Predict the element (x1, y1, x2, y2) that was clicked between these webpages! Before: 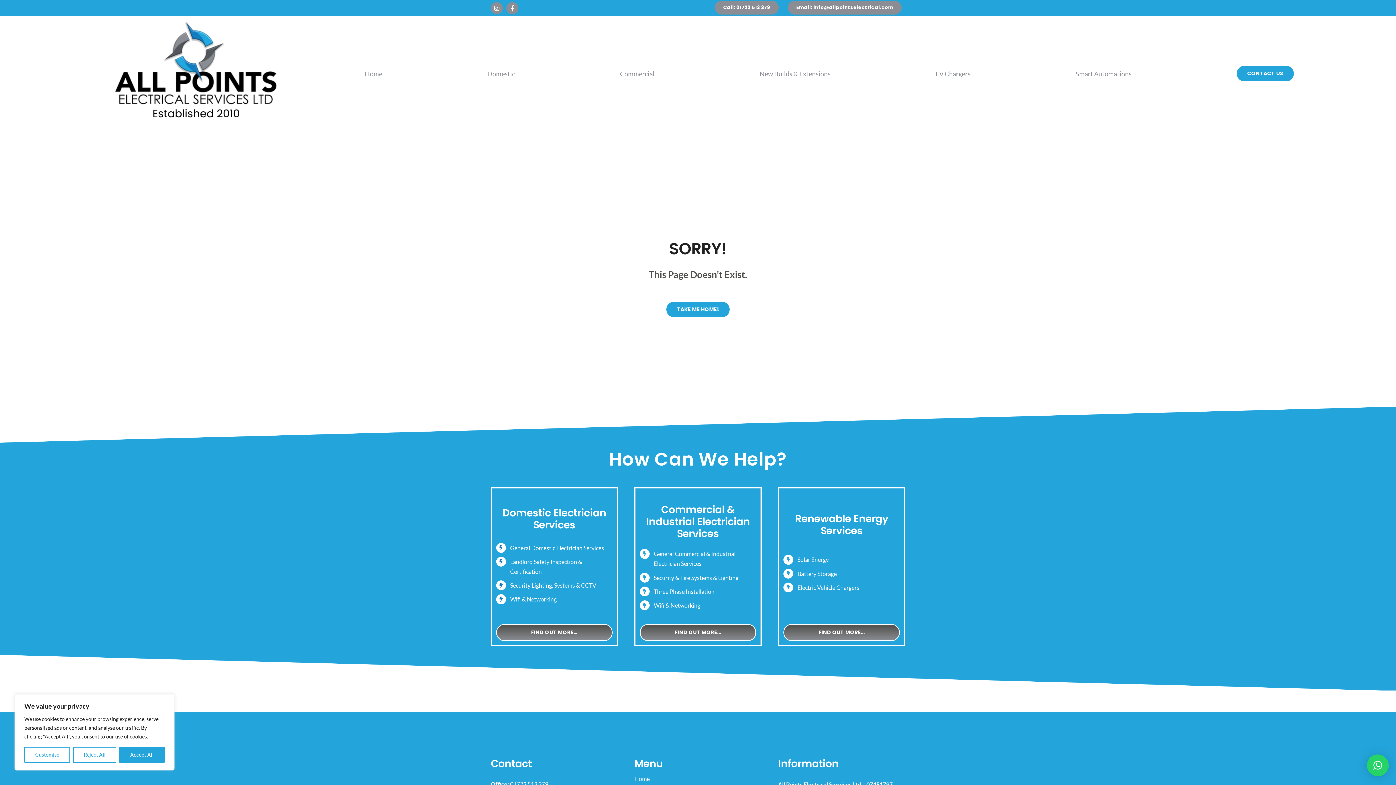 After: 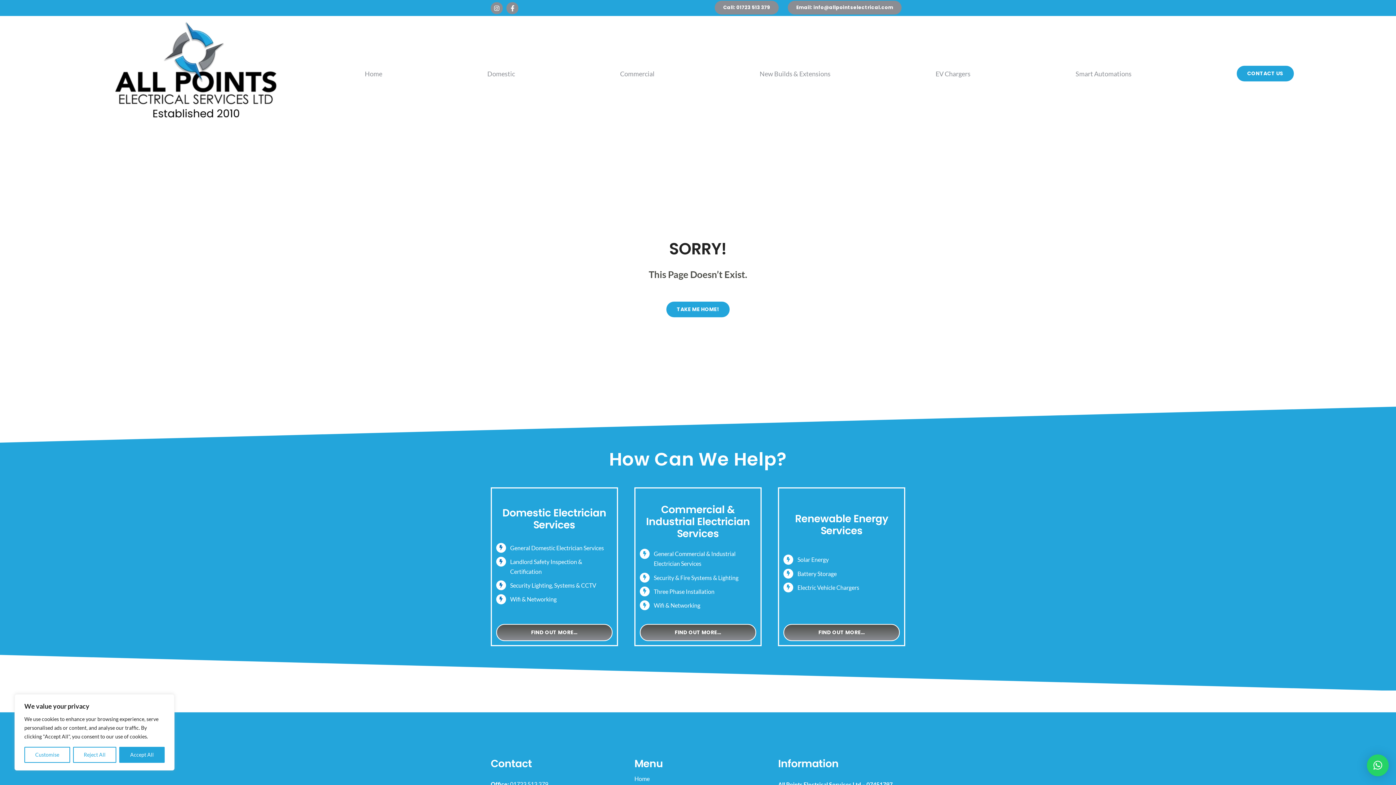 Action: bbox: (783, 624, 900, 641) label: FIND OUT MORE…